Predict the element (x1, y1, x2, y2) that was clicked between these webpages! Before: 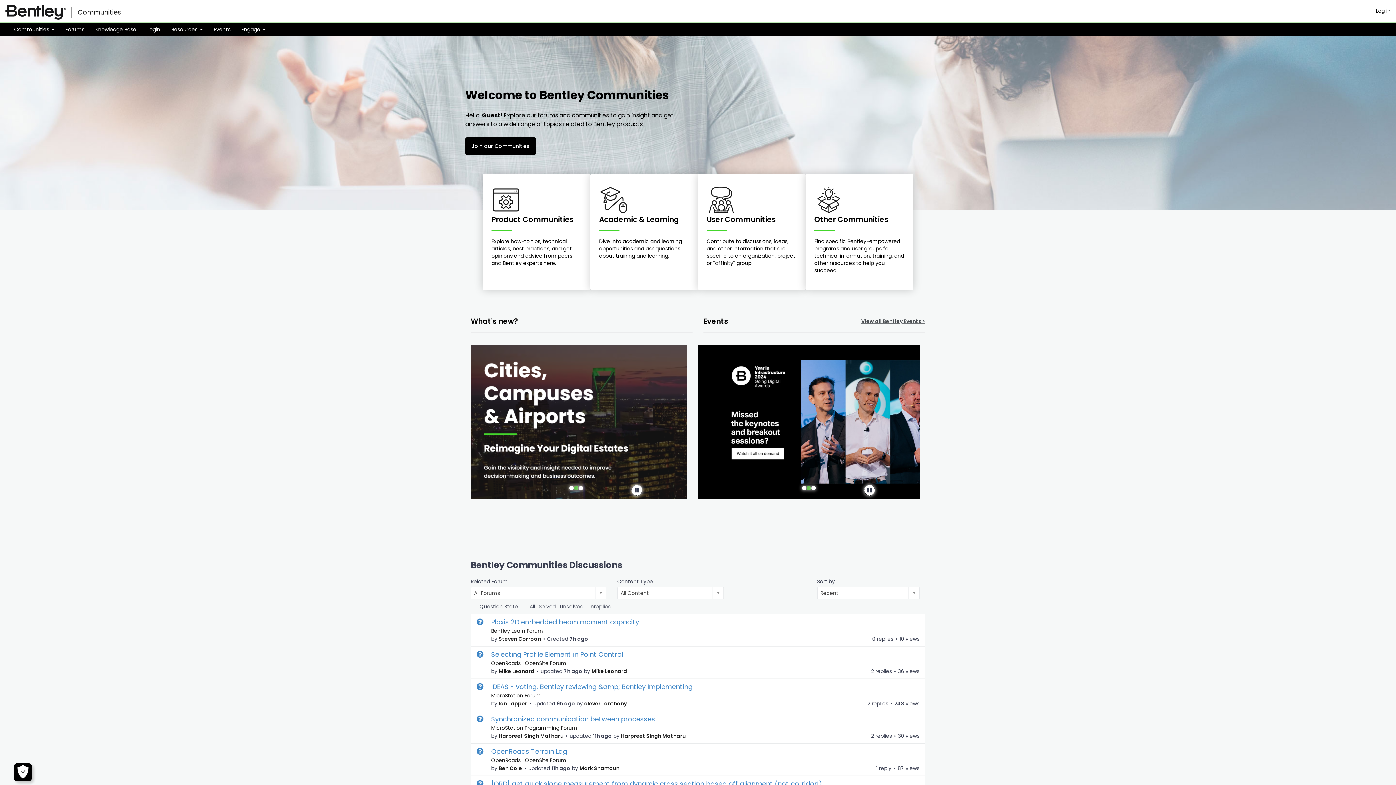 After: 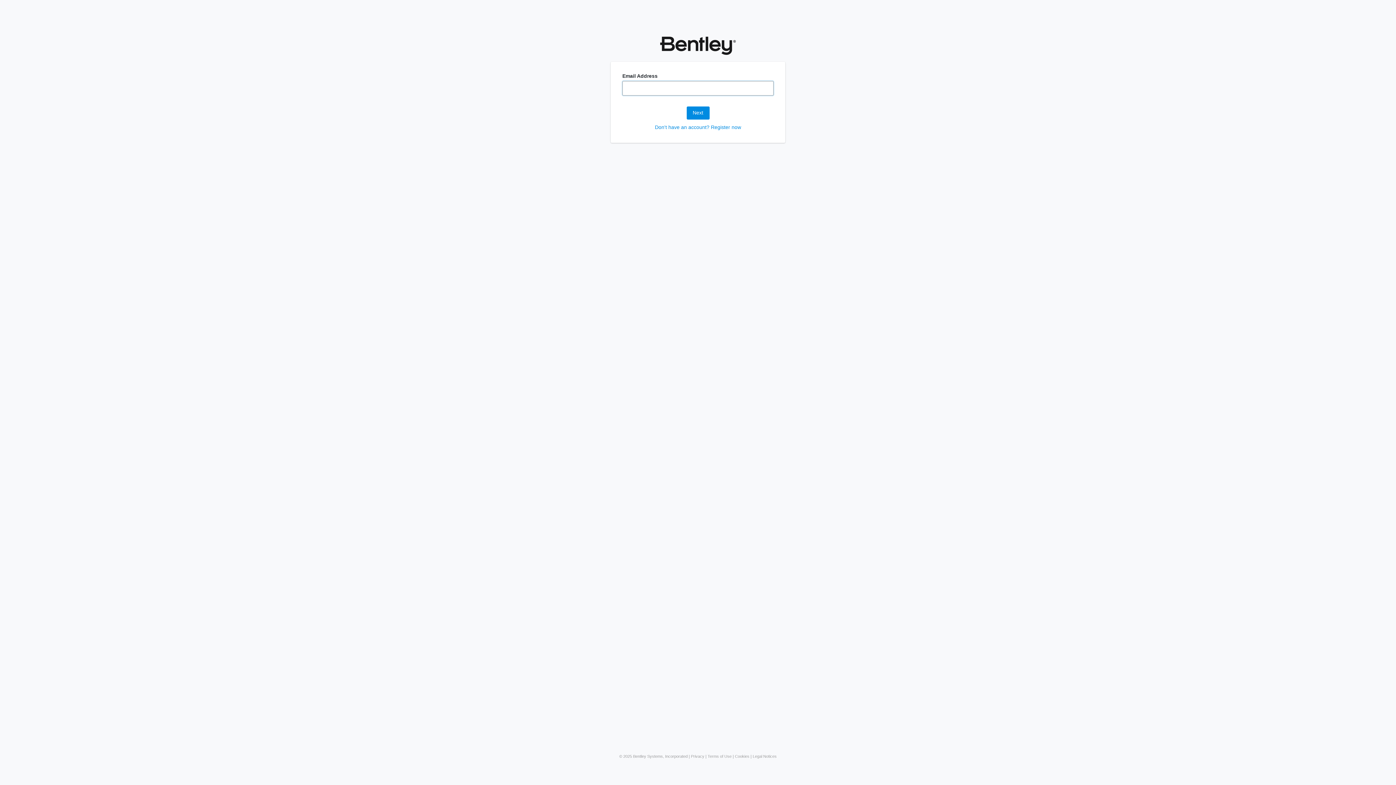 Action: bbox: (141, 25, 165, 33) label: Login